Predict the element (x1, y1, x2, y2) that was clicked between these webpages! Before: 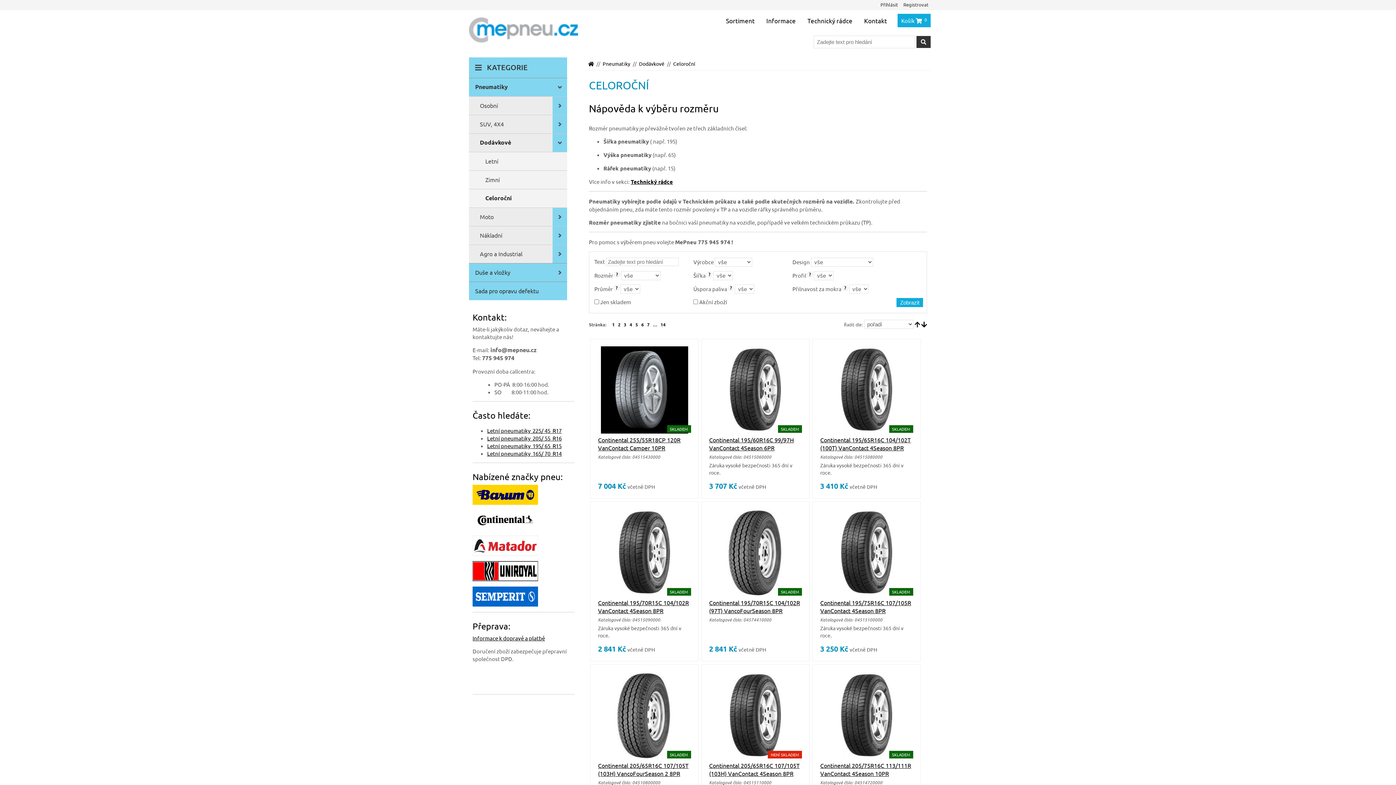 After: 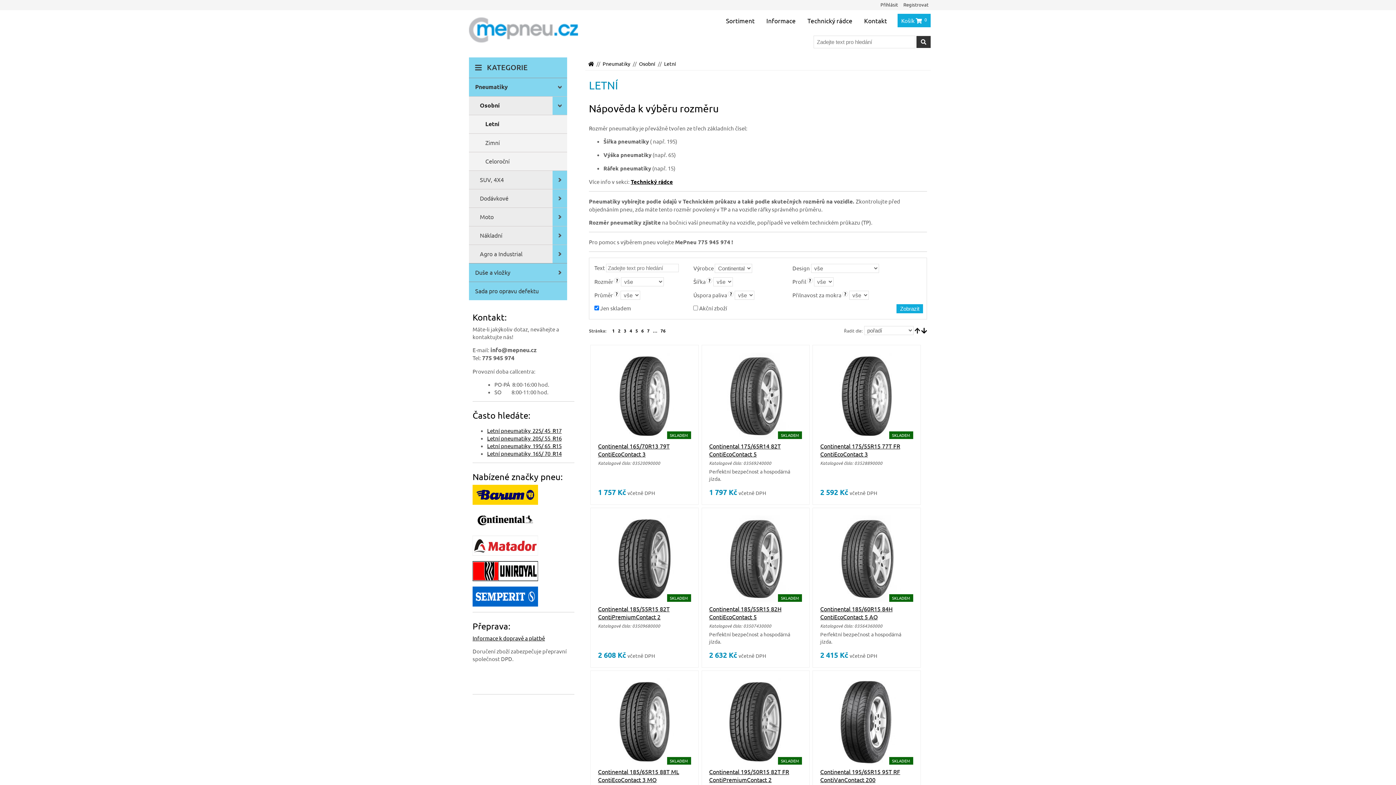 Action: bbox: (472, 516, 538, 522)